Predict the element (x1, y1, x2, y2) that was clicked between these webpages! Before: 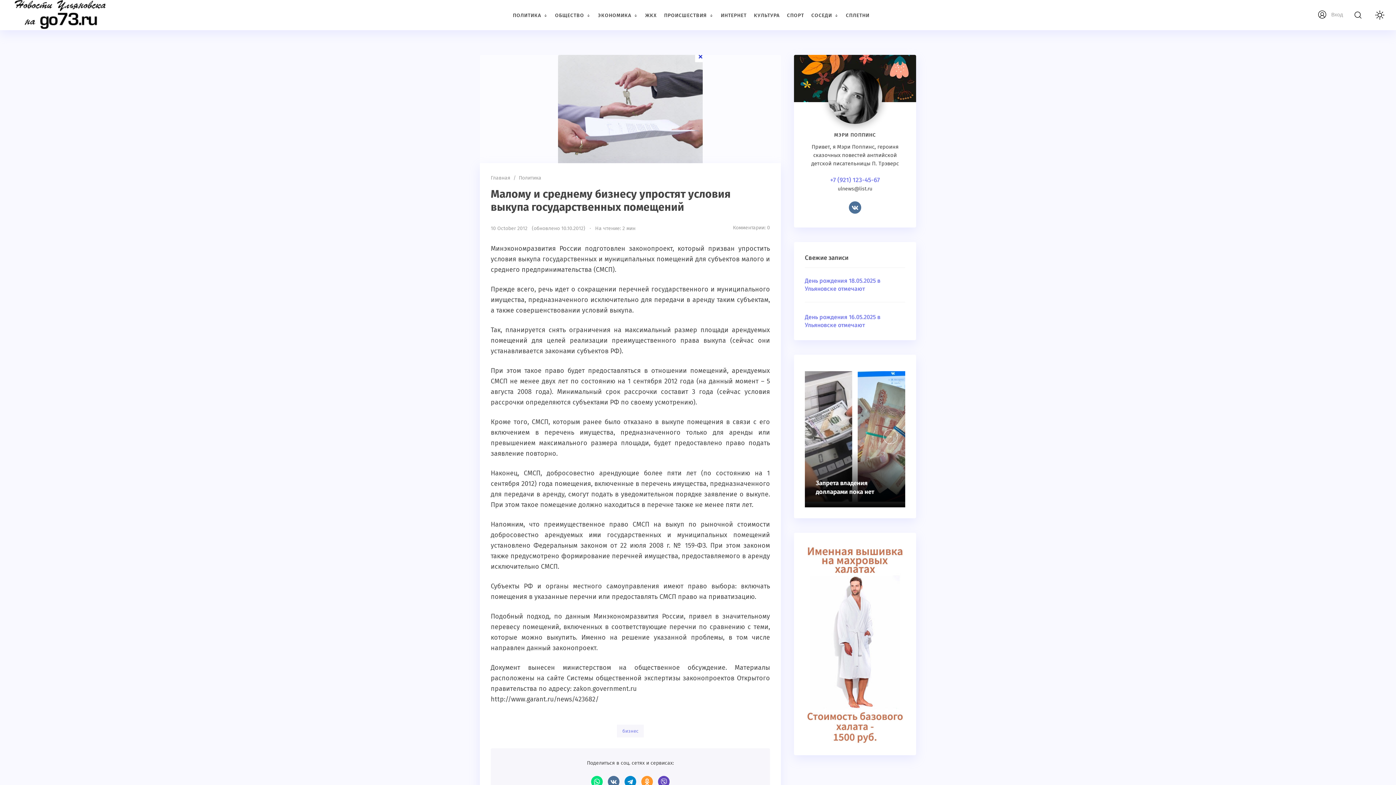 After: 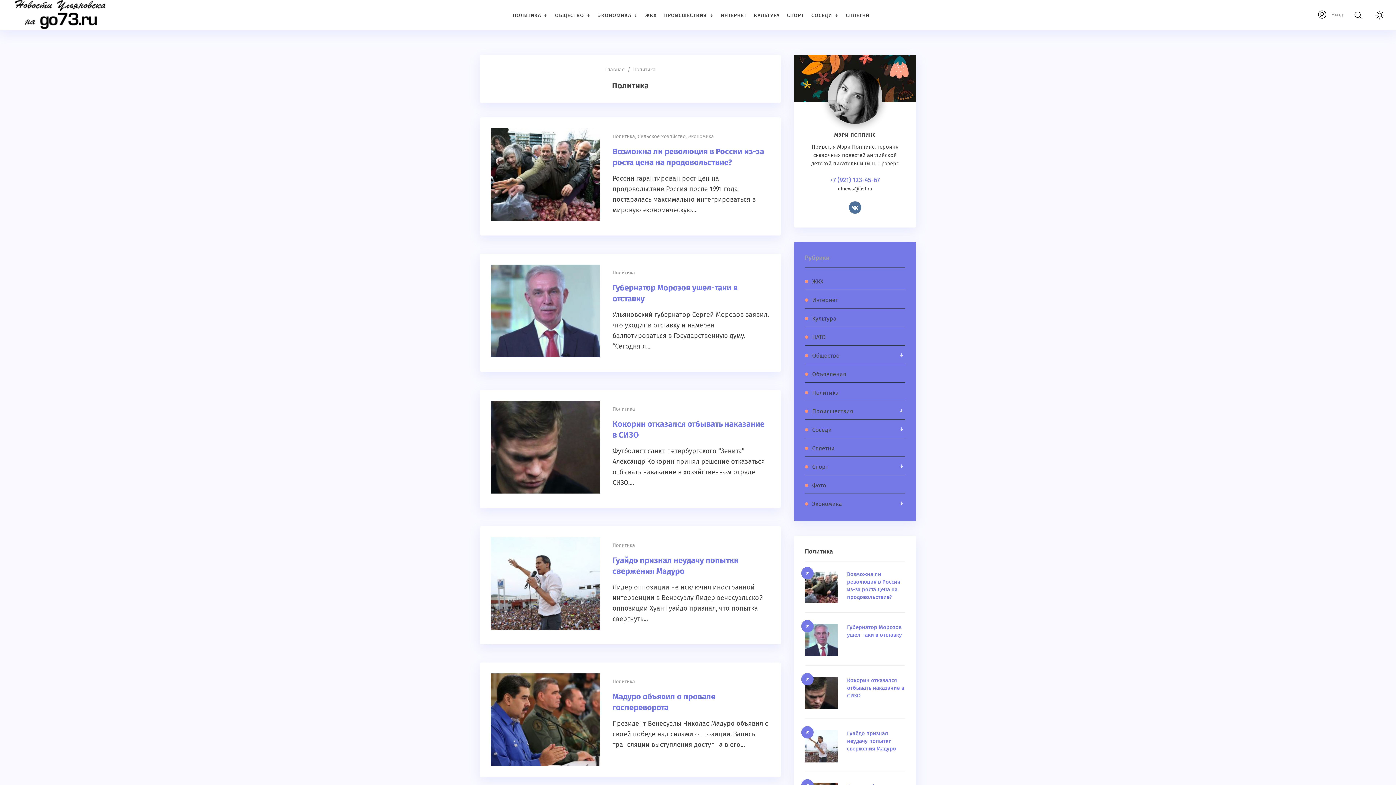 Action: label: ПОЛИТИКА bbox: (512, 1, 547, 30)